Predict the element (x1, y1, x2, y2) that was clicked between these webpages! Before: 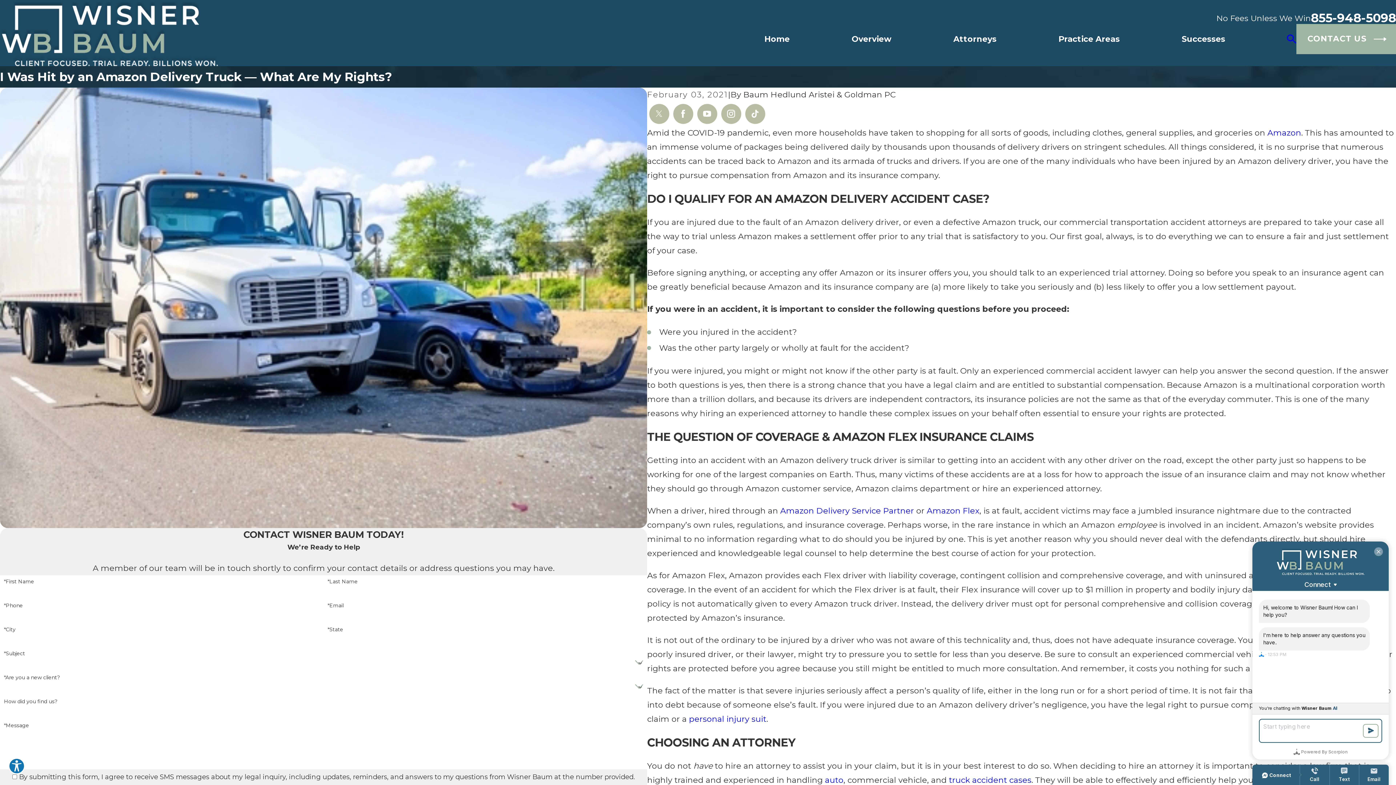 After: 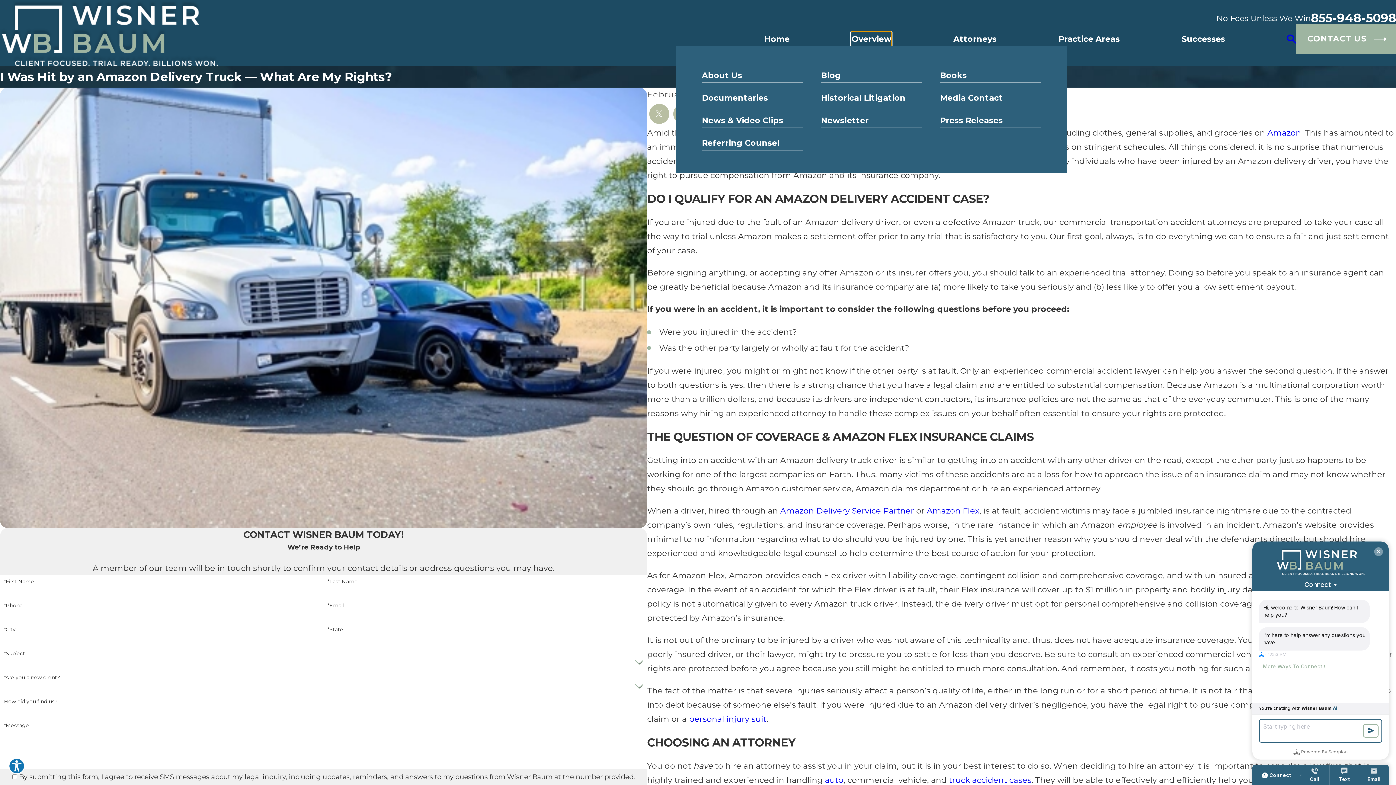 Action: bbox: (851, 32, 891, 46) label: Overview